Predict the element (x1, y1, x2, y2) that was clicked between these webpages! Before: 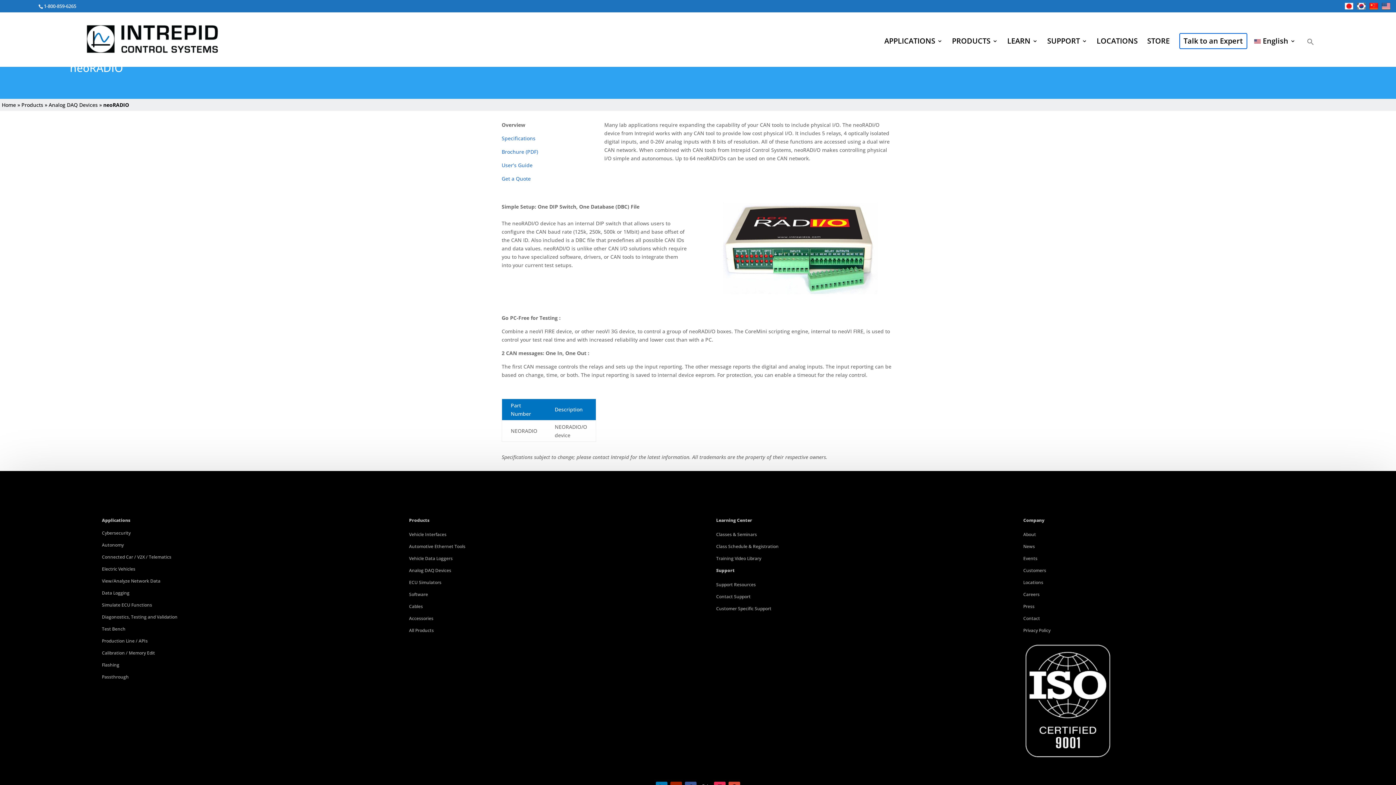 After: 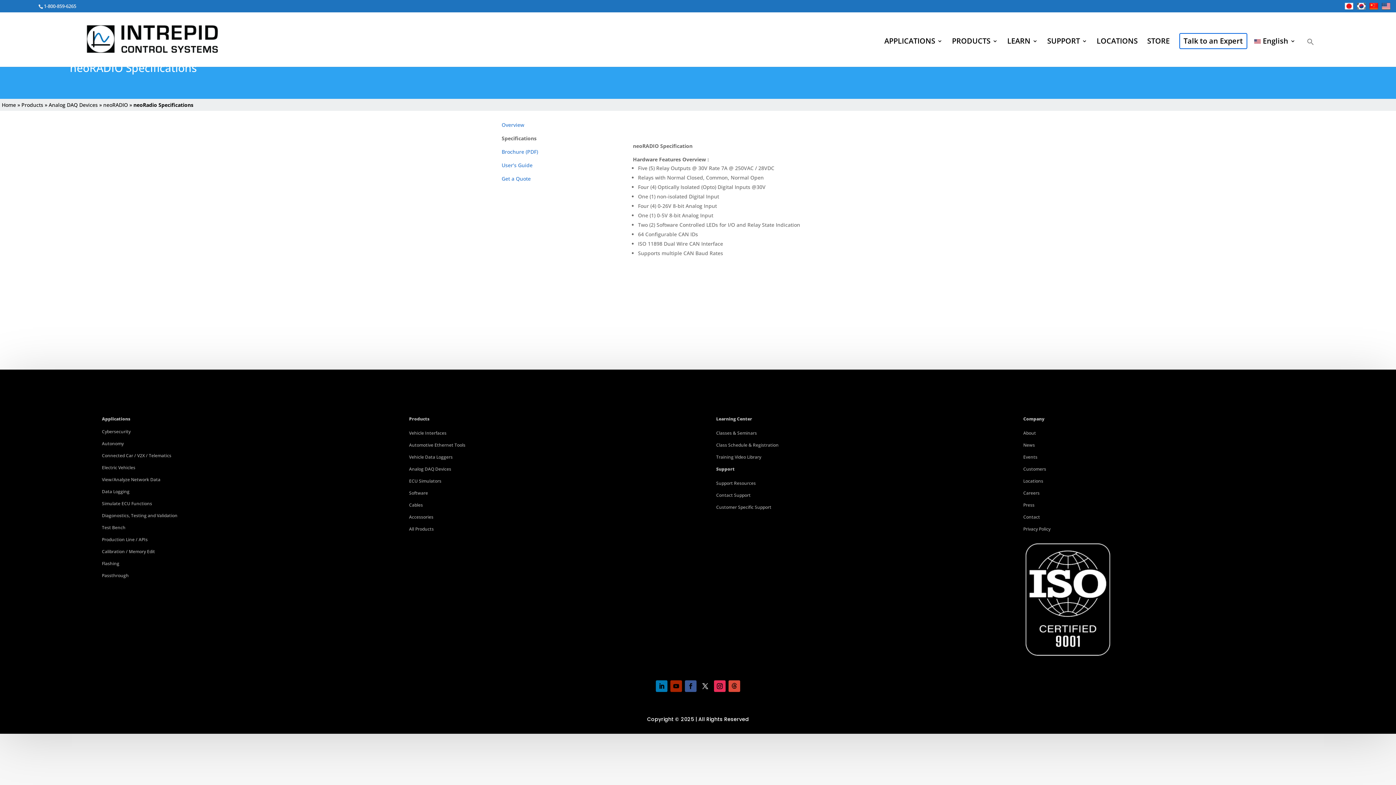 Action: label: Specifications bbox: (501, 134, 535, 141)